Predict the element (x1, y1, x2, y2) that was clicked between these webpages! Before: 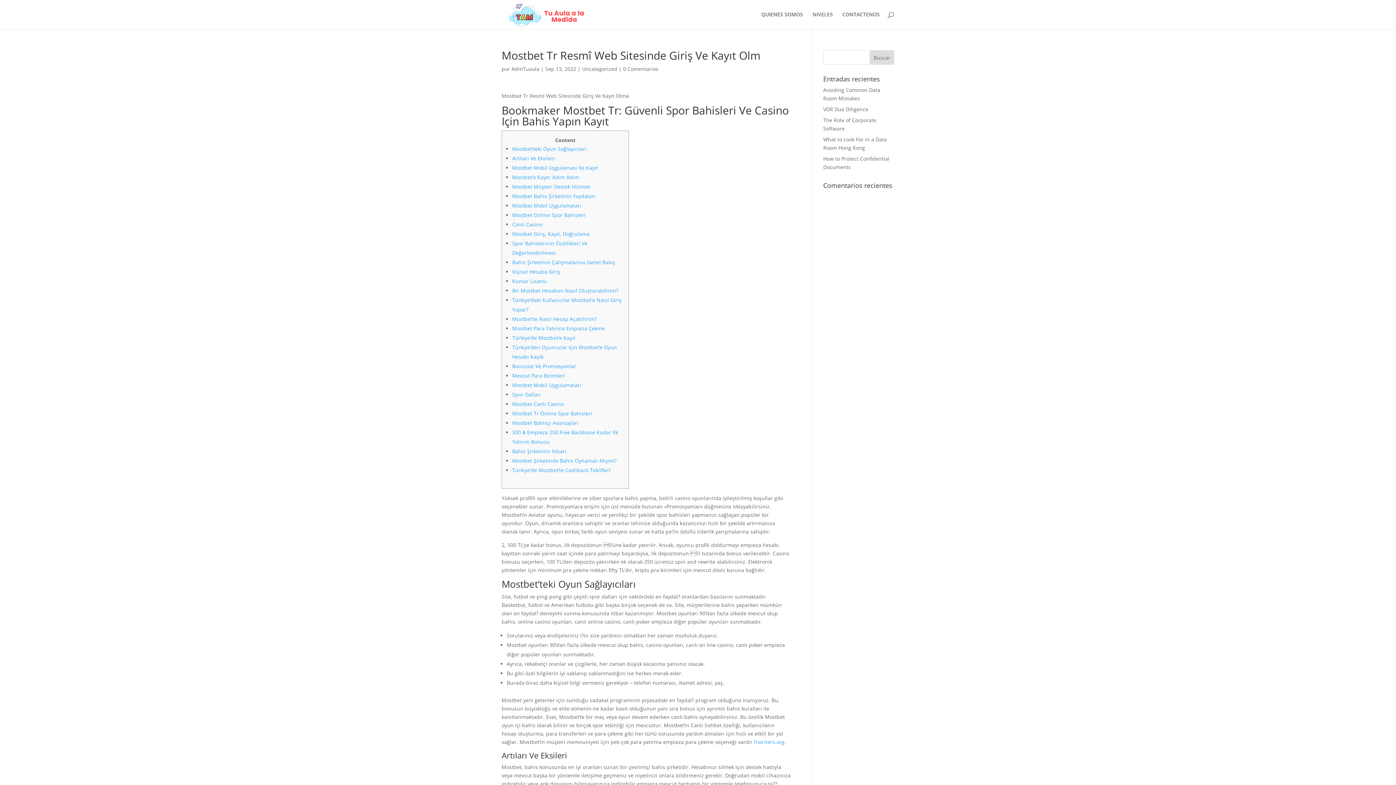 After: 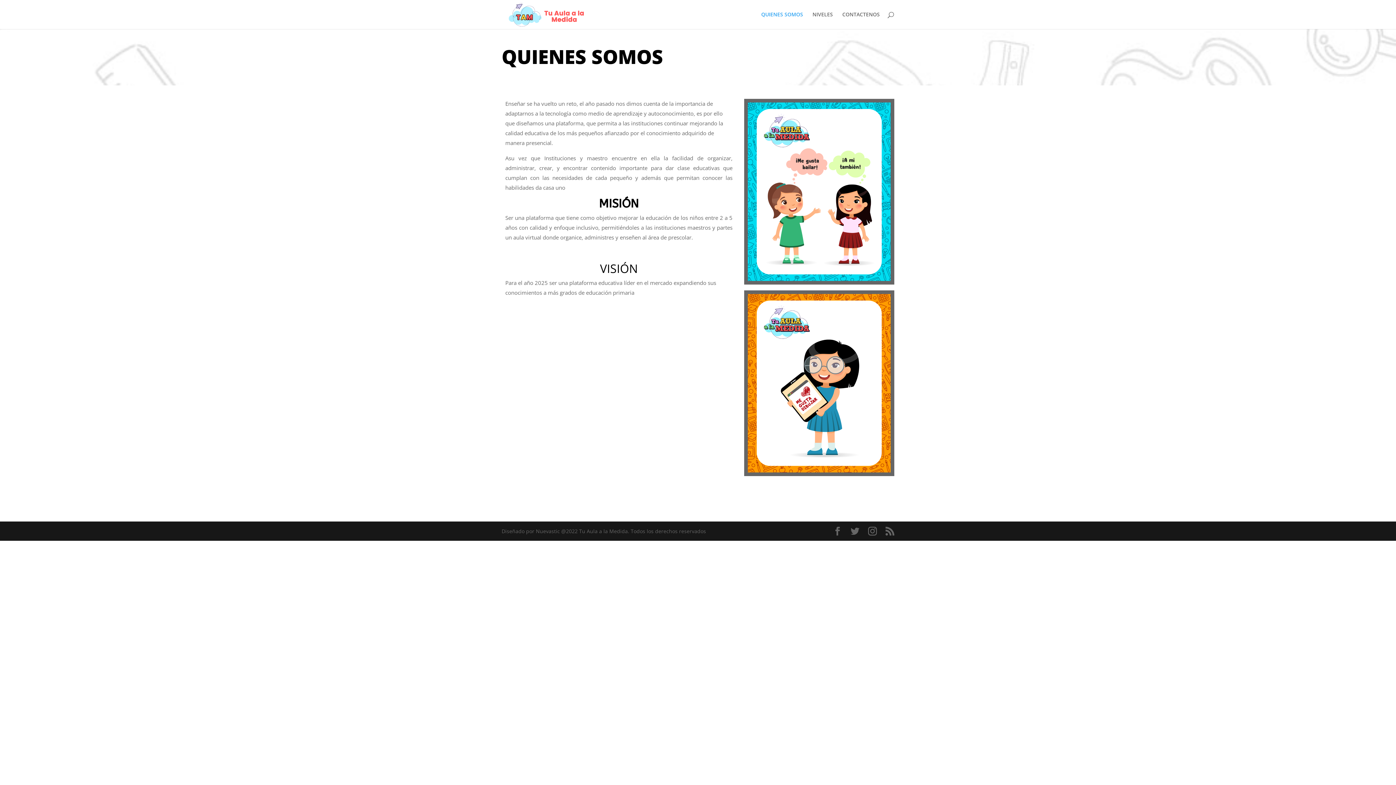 Action: bbox: (761, 12, 803, 29) label: QUIENES SOMOS